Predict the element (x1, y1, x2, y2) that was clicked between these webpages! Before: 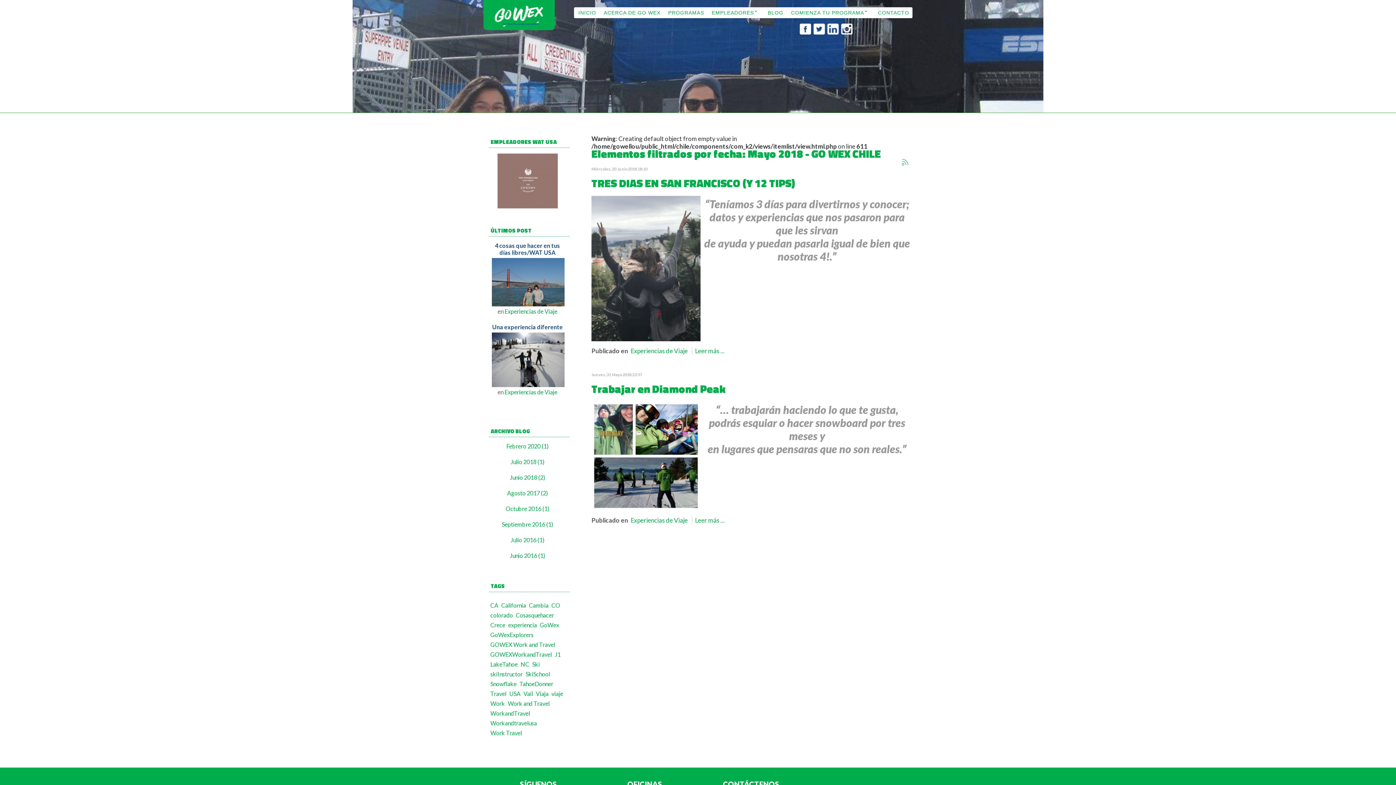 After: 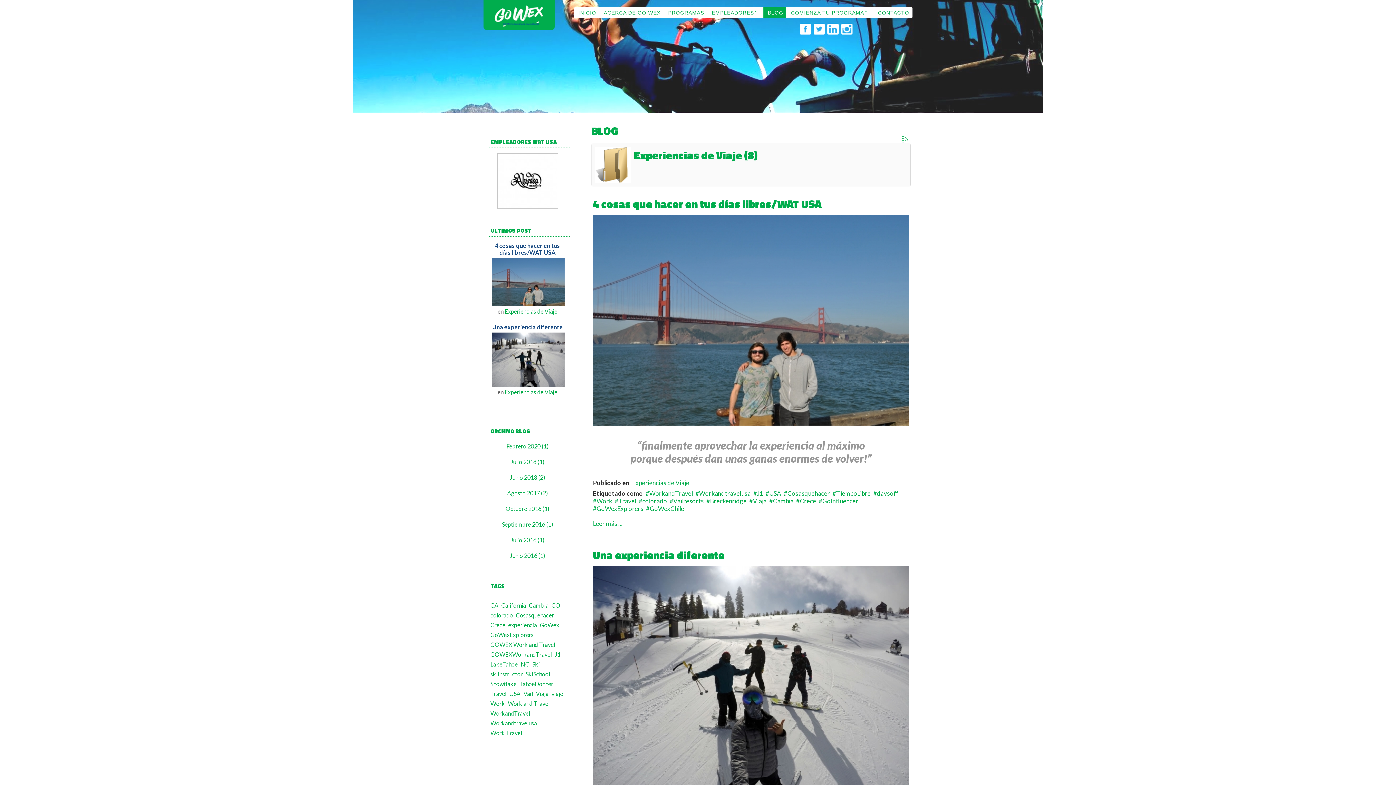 Action: bbox: (504, 308, 557, 314) label: Experiencias de Viaje